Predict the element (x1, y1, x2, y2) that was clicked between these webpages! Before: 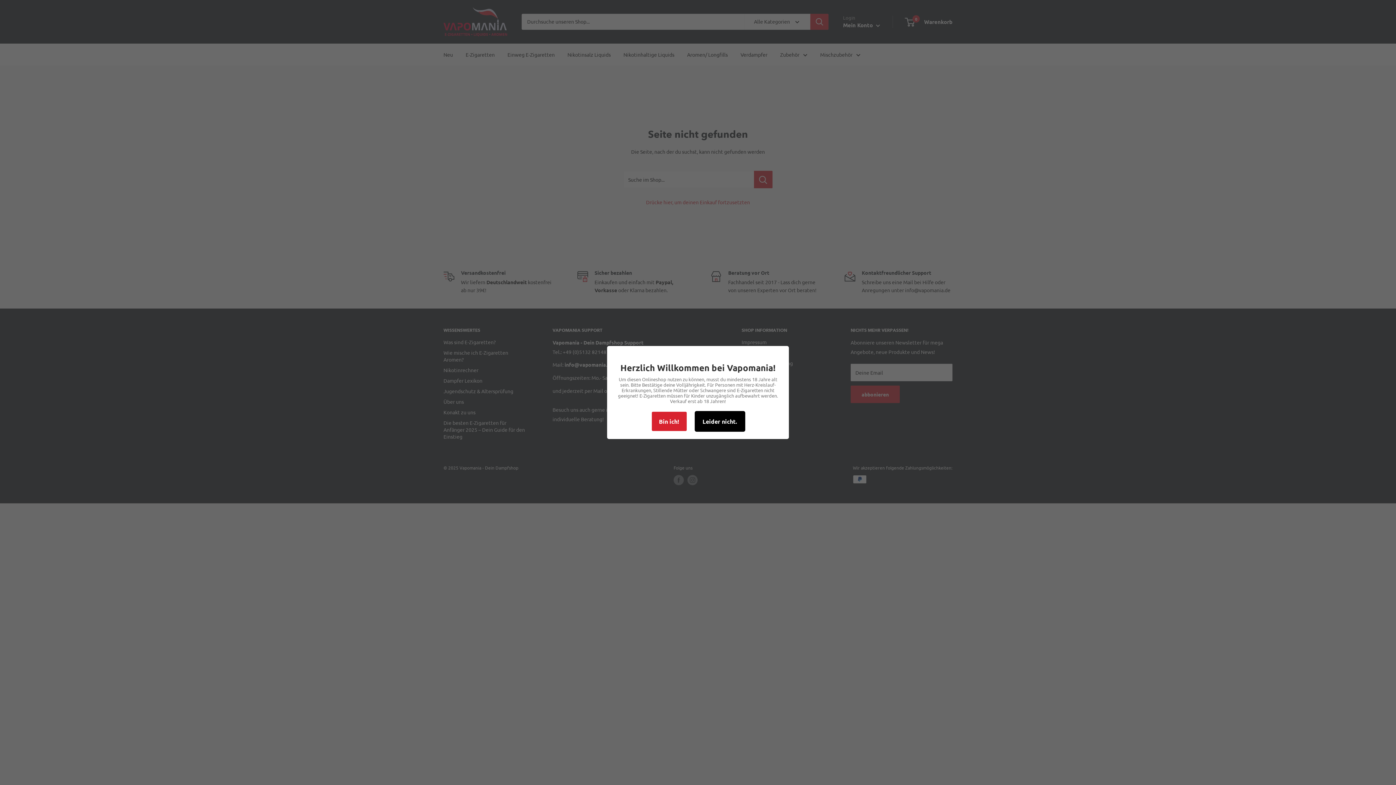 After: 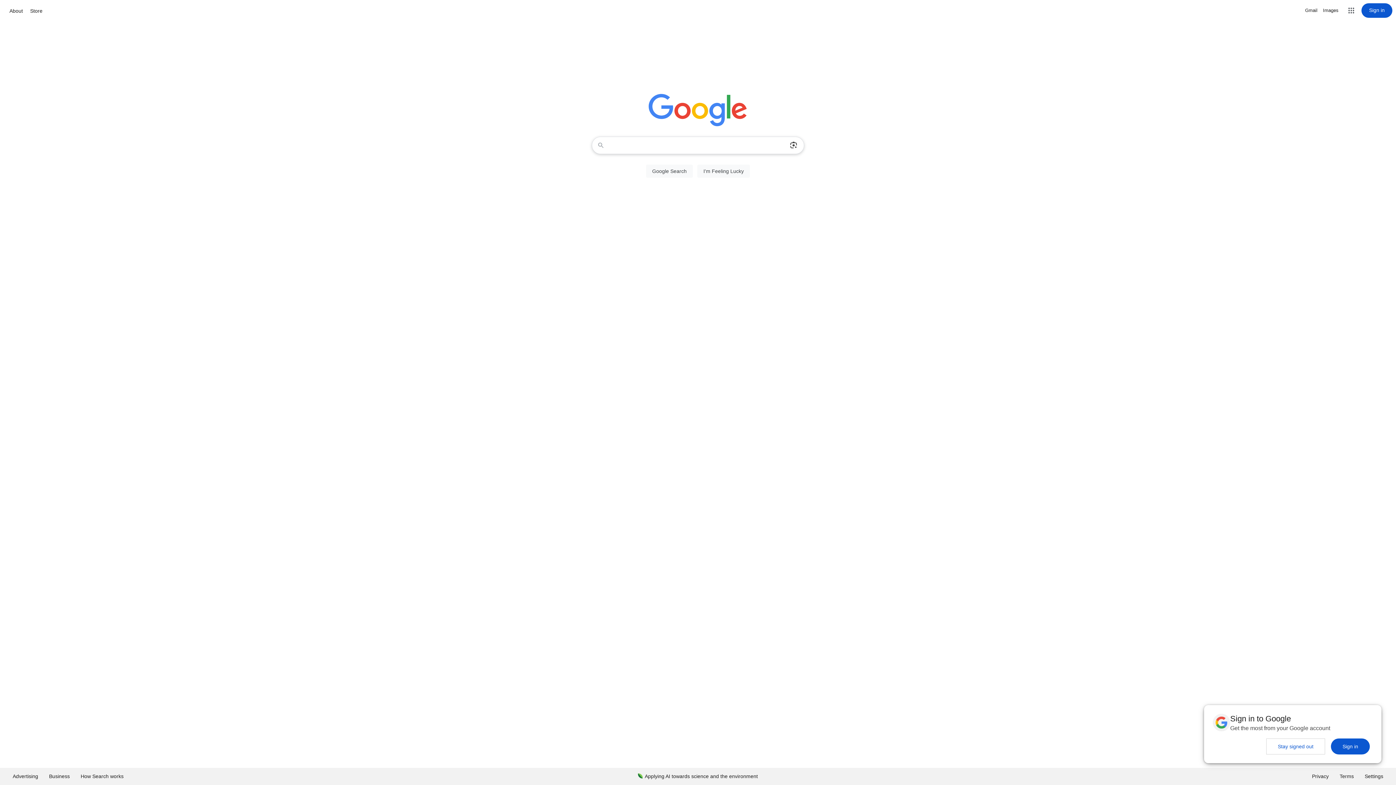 Action: label: Leider nicht. bbox: (694, 411, 745, 432)